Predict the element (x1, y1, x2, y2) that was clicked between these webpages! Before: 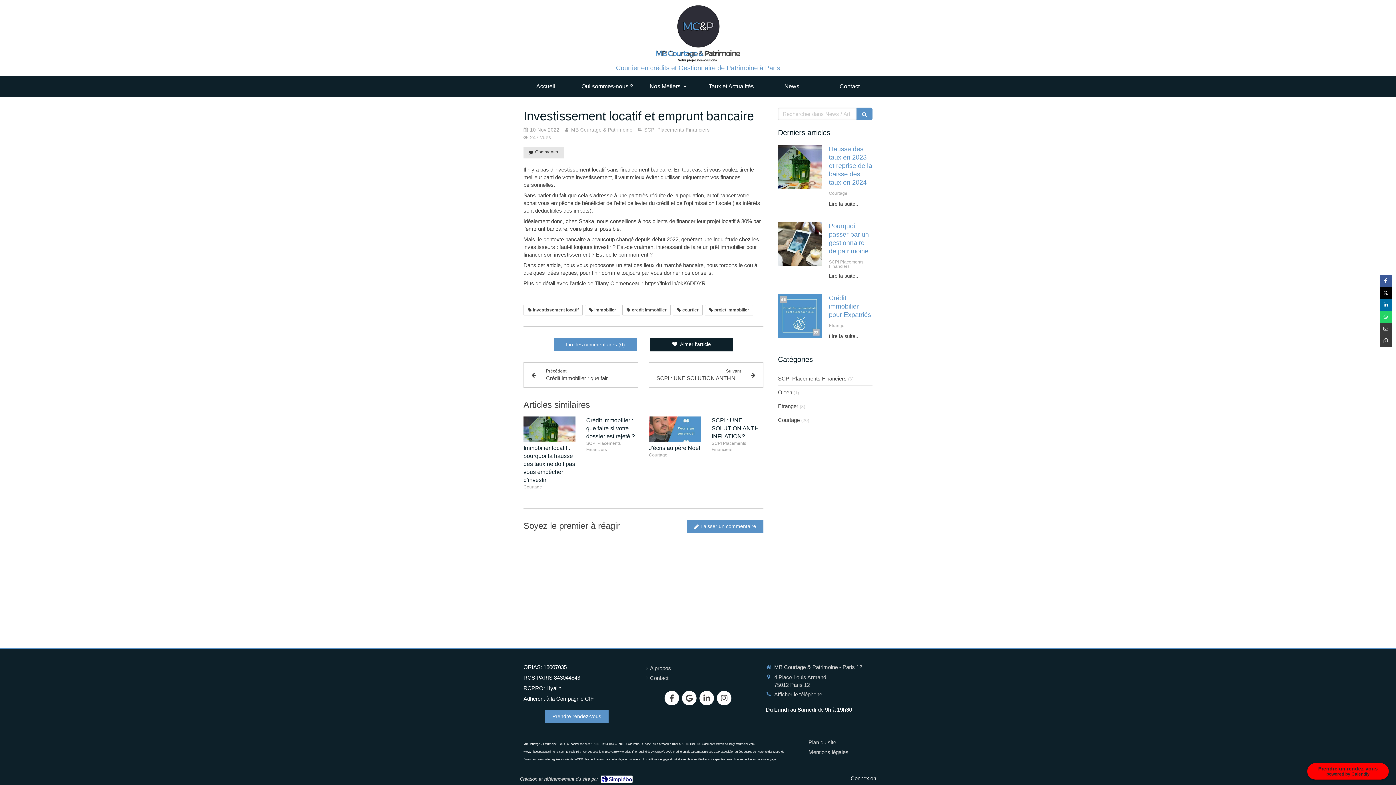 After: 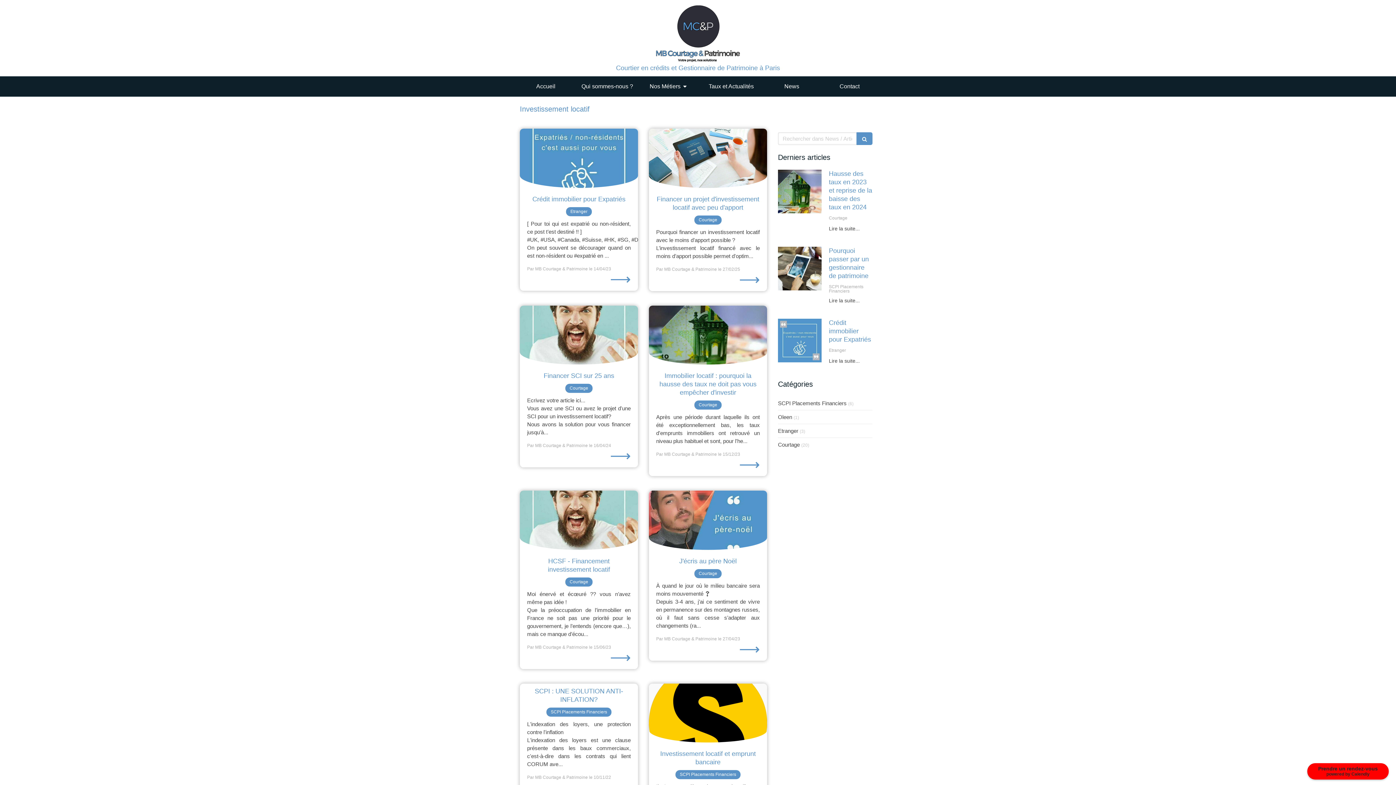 Action: label:  investissement locatif bbox: (523, 304, 582, 315)